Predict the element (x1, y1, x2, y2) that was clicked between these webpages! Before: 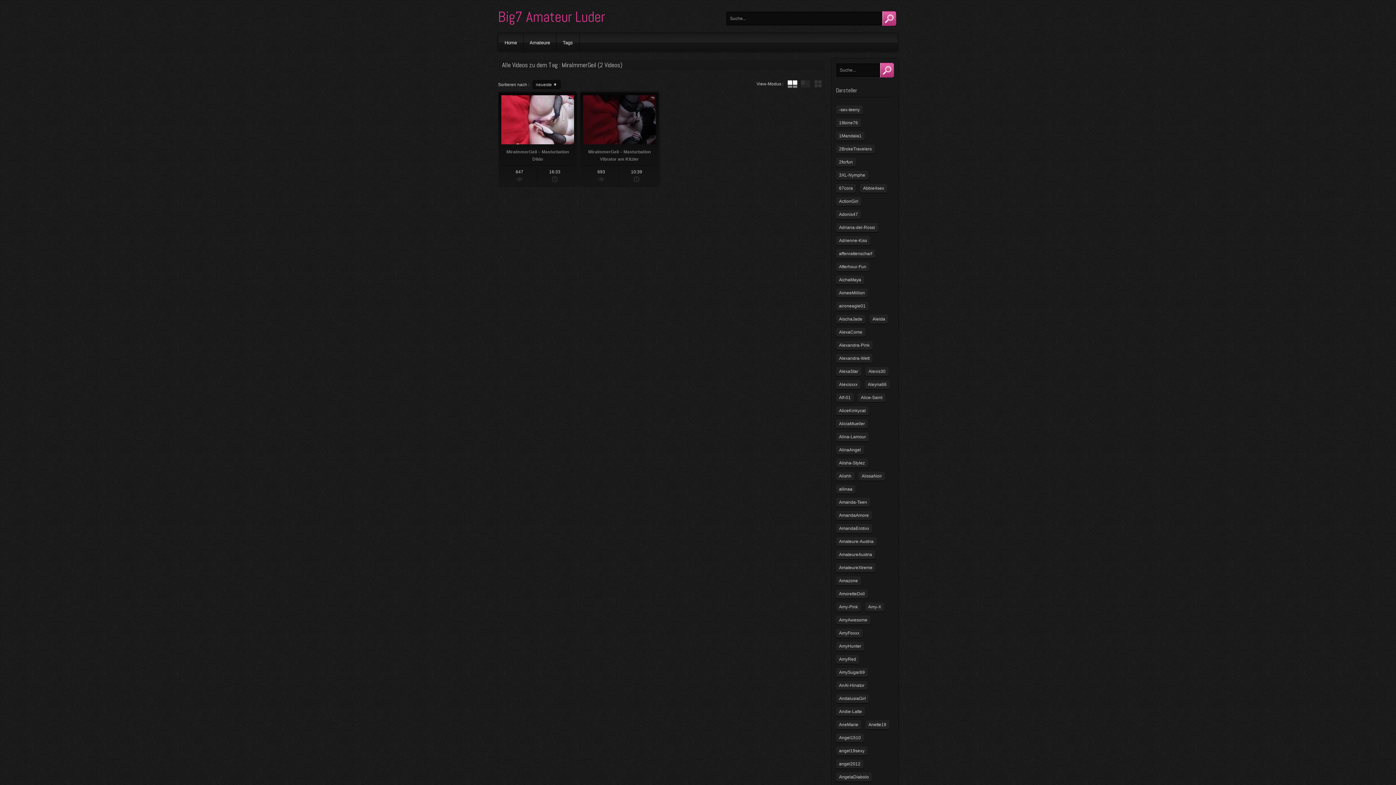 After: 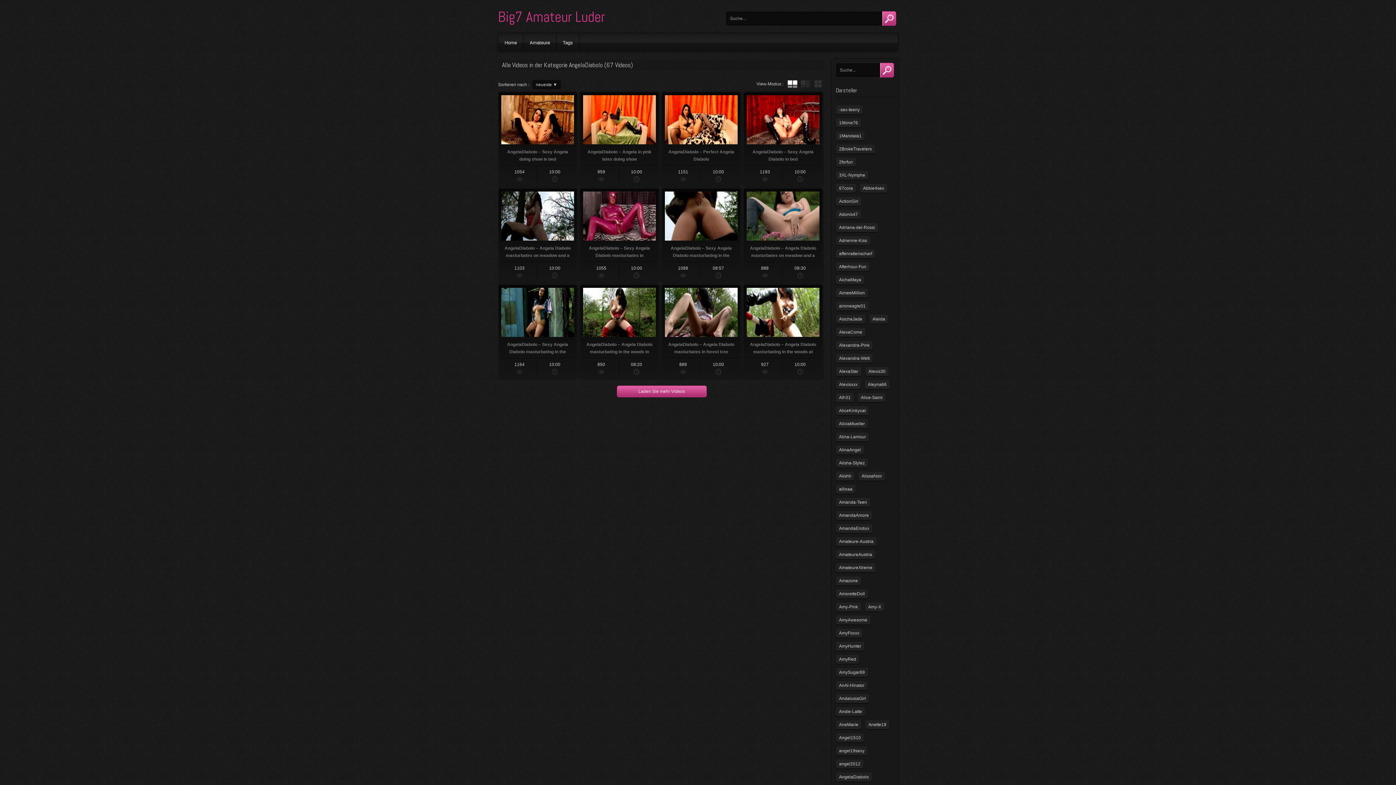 Action: label: AngelaDiabolo bbox: (836, 772, 872, 782)